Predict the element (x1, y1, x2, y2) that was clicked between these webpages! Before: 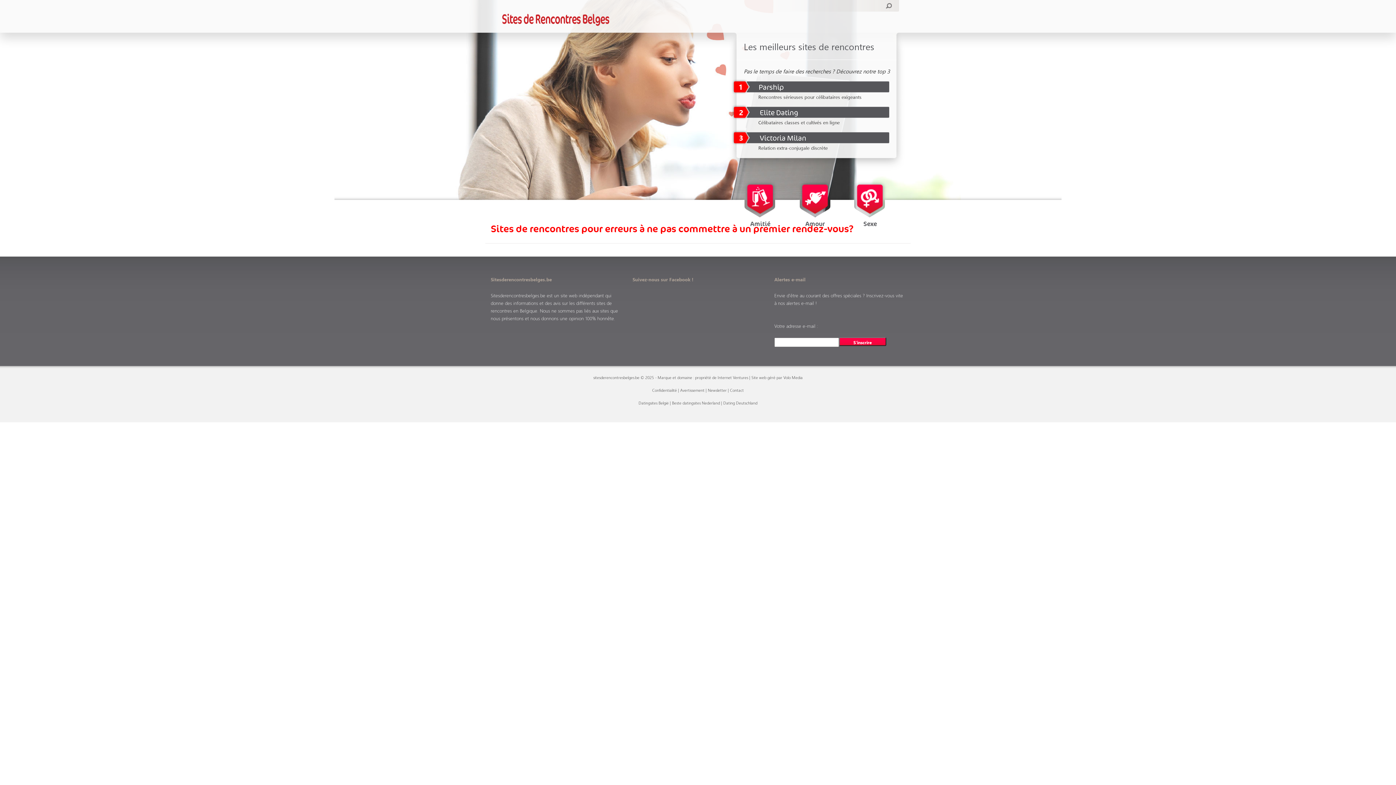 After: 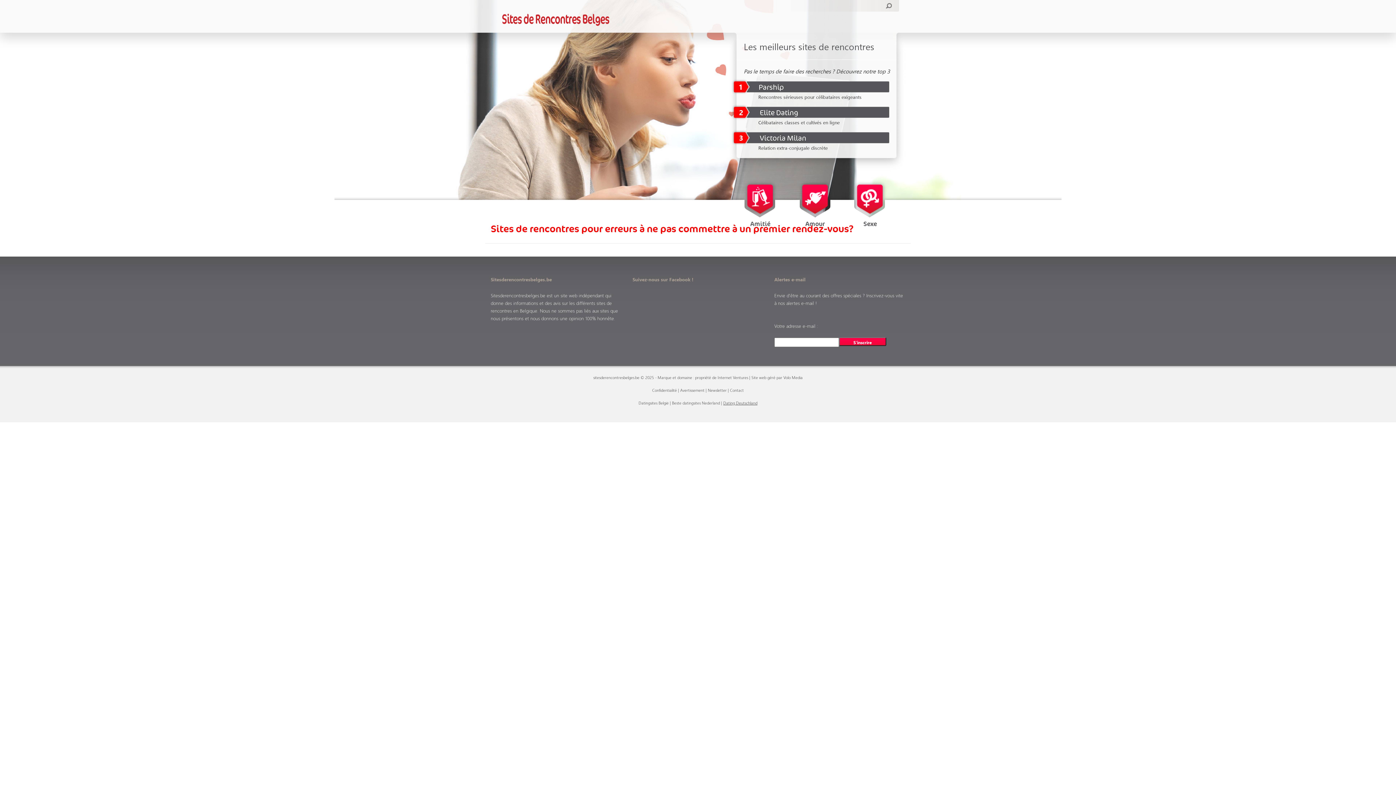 Action: label: Dating Deutschland bbox: (723, 400, 757, 405)